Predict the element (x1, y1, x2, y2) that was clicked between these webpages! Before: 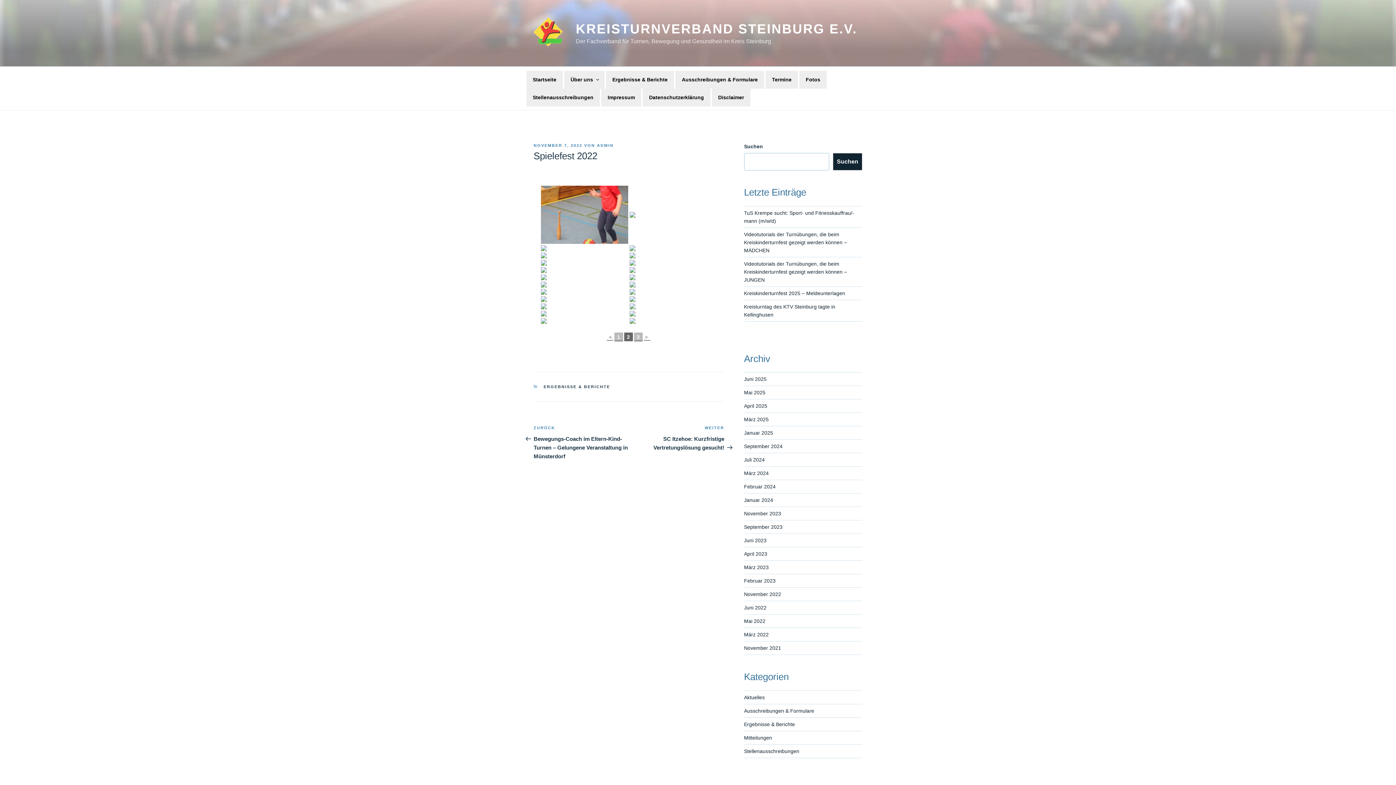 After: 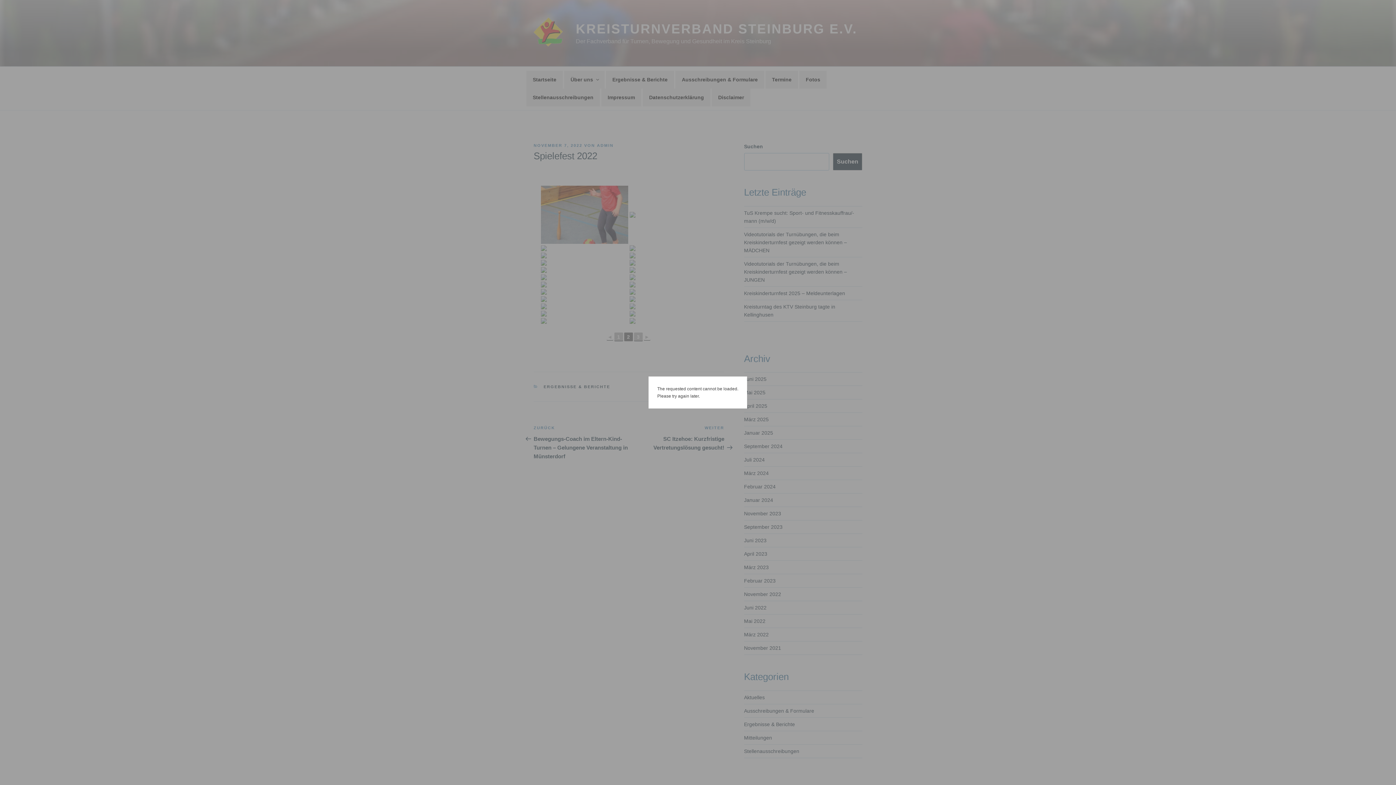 Action: bbox: (629, 212, 717, 217)